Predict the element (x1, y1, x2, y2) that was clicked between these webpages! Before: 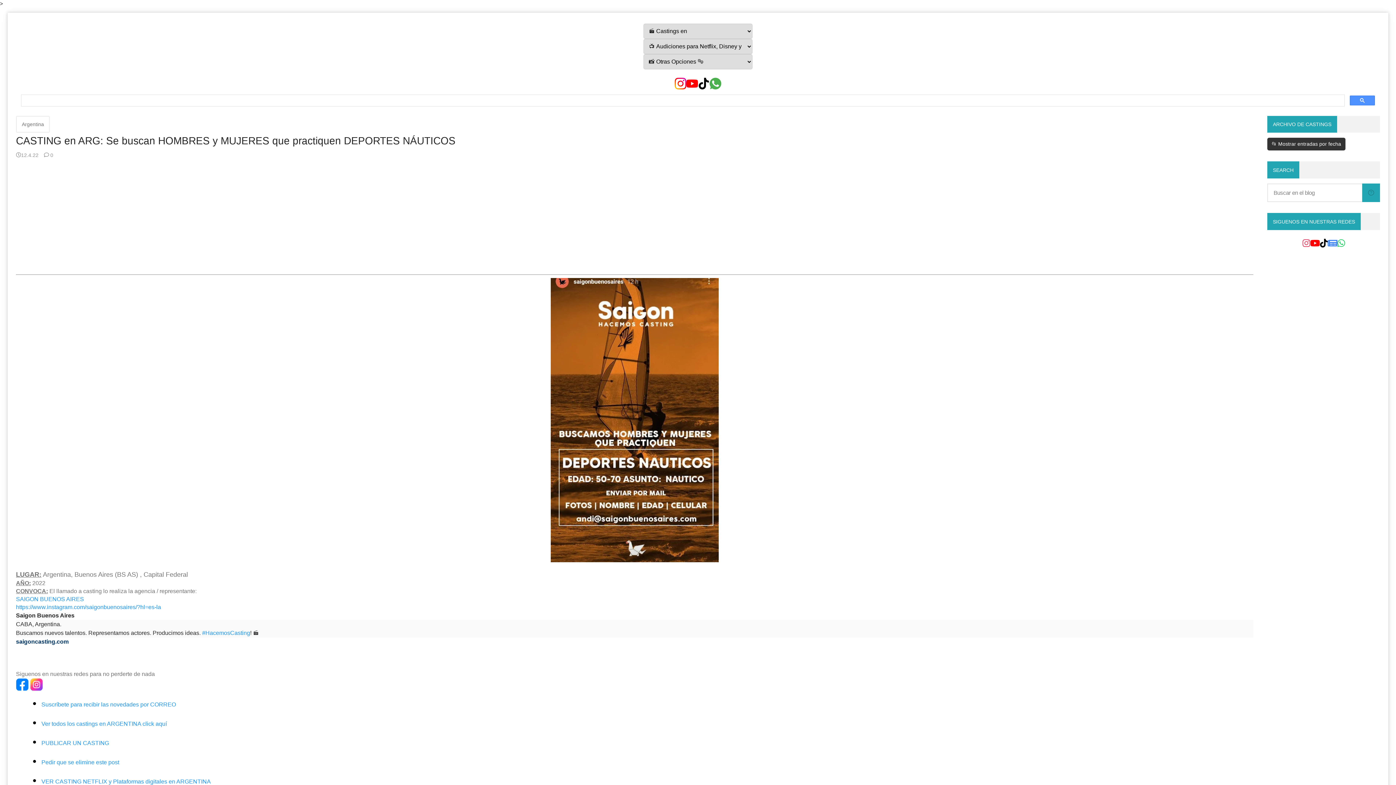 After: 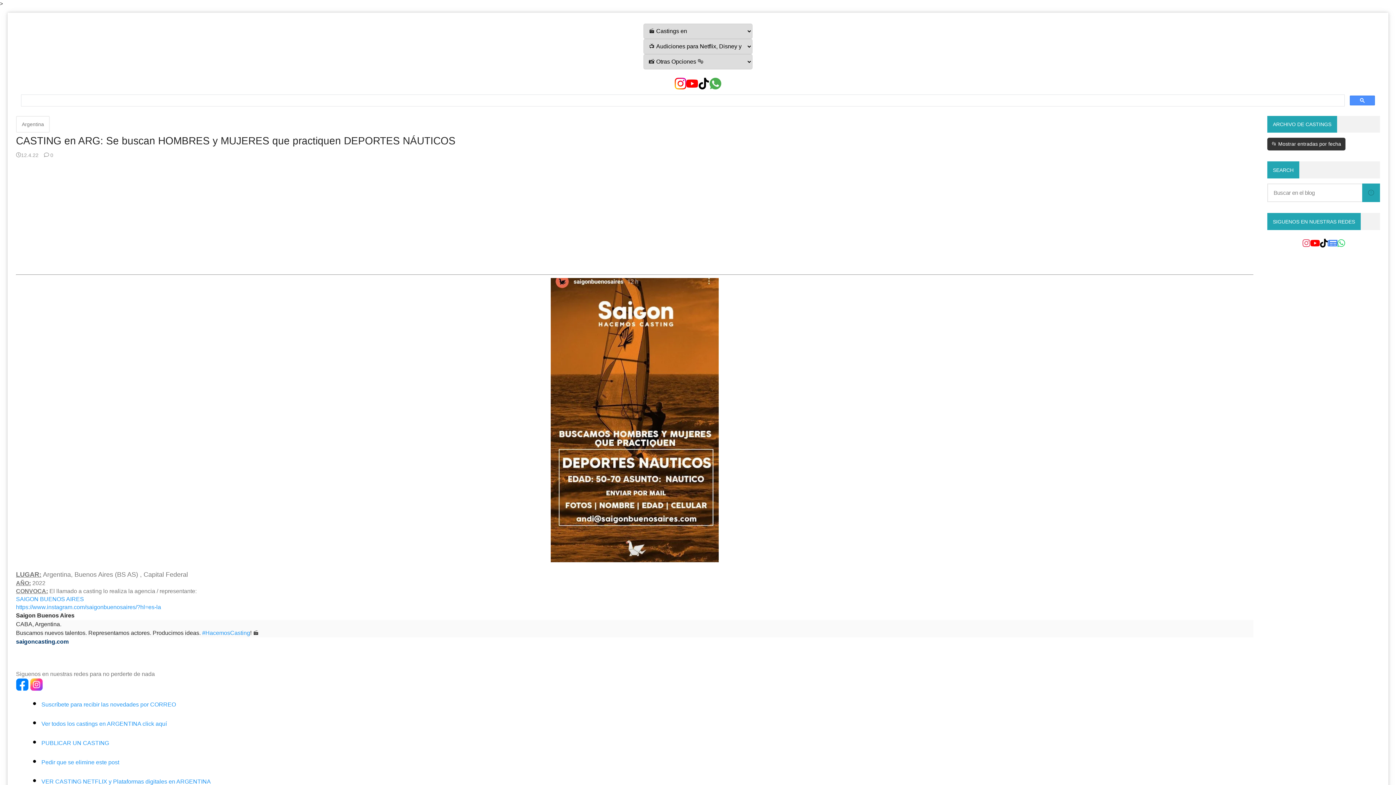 Action: bbox: (1302, 237, 1310, 249)